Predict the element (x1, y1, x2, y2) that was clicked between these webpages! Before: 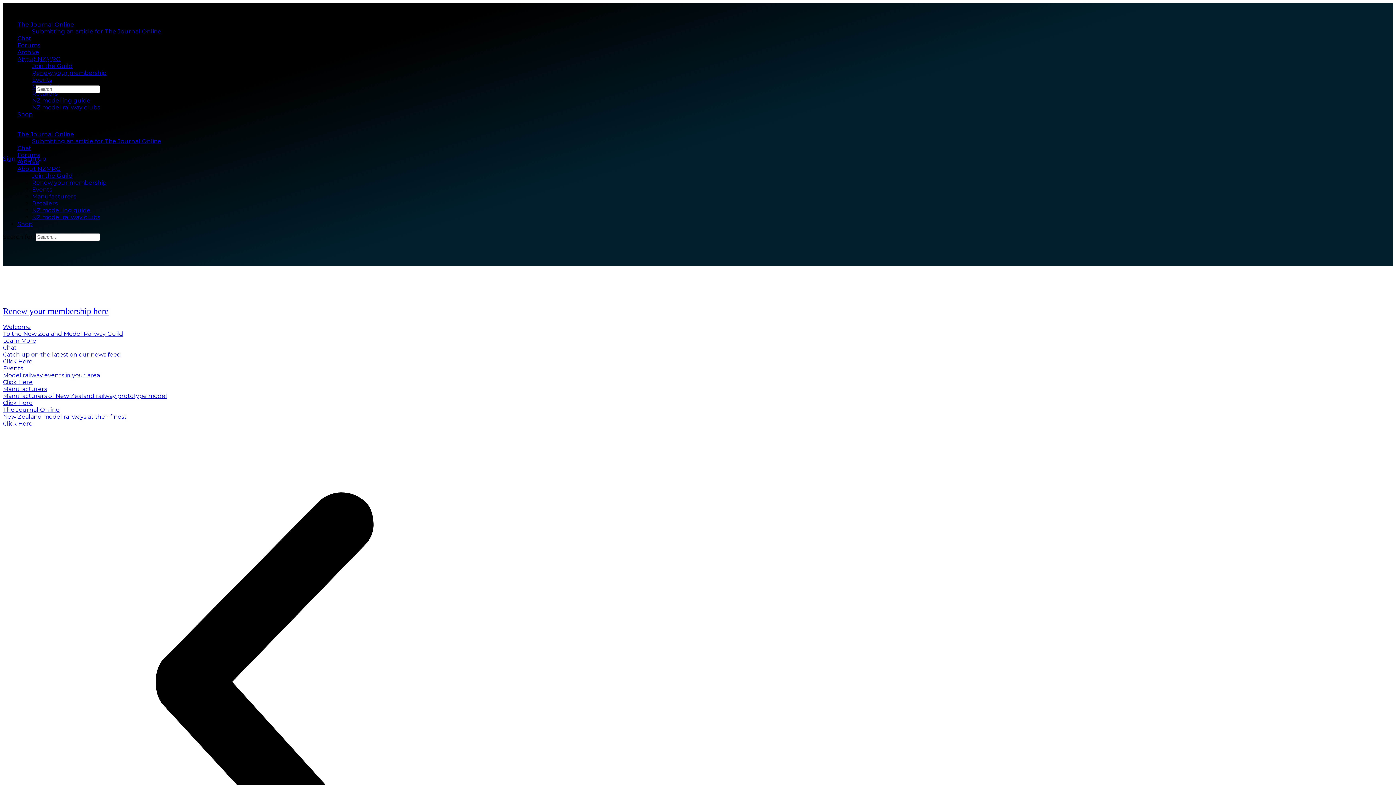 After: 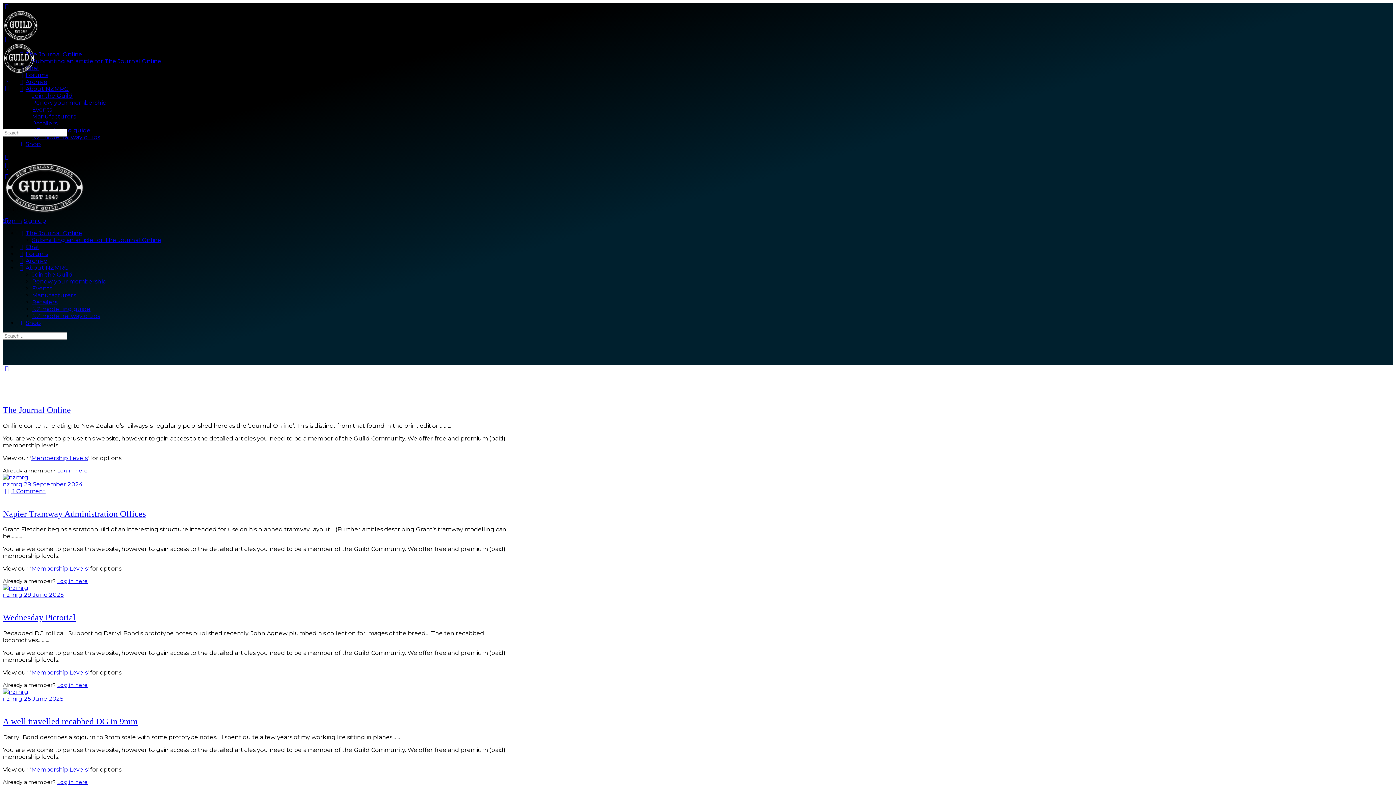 Action: bbox: (17, 130, 74, 137) label: The Journal Online